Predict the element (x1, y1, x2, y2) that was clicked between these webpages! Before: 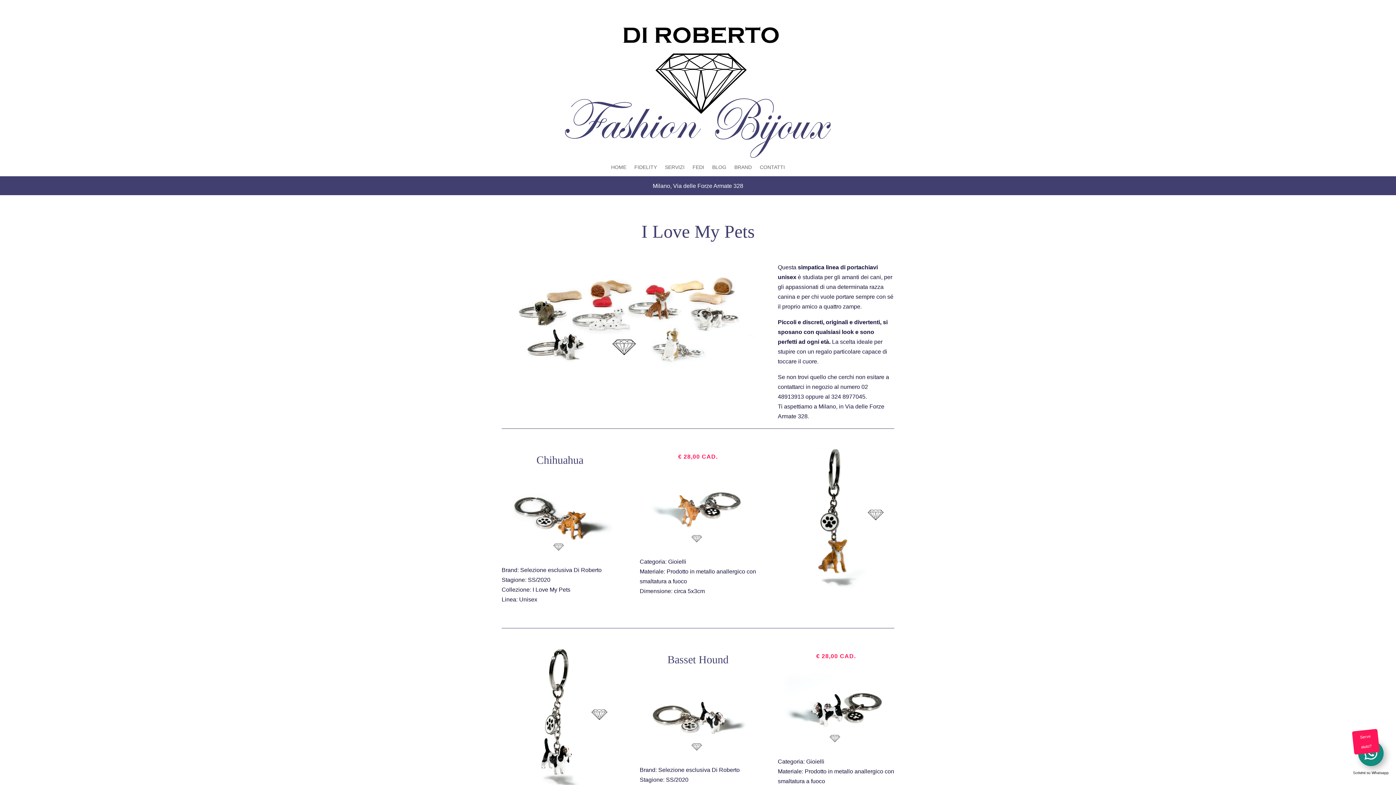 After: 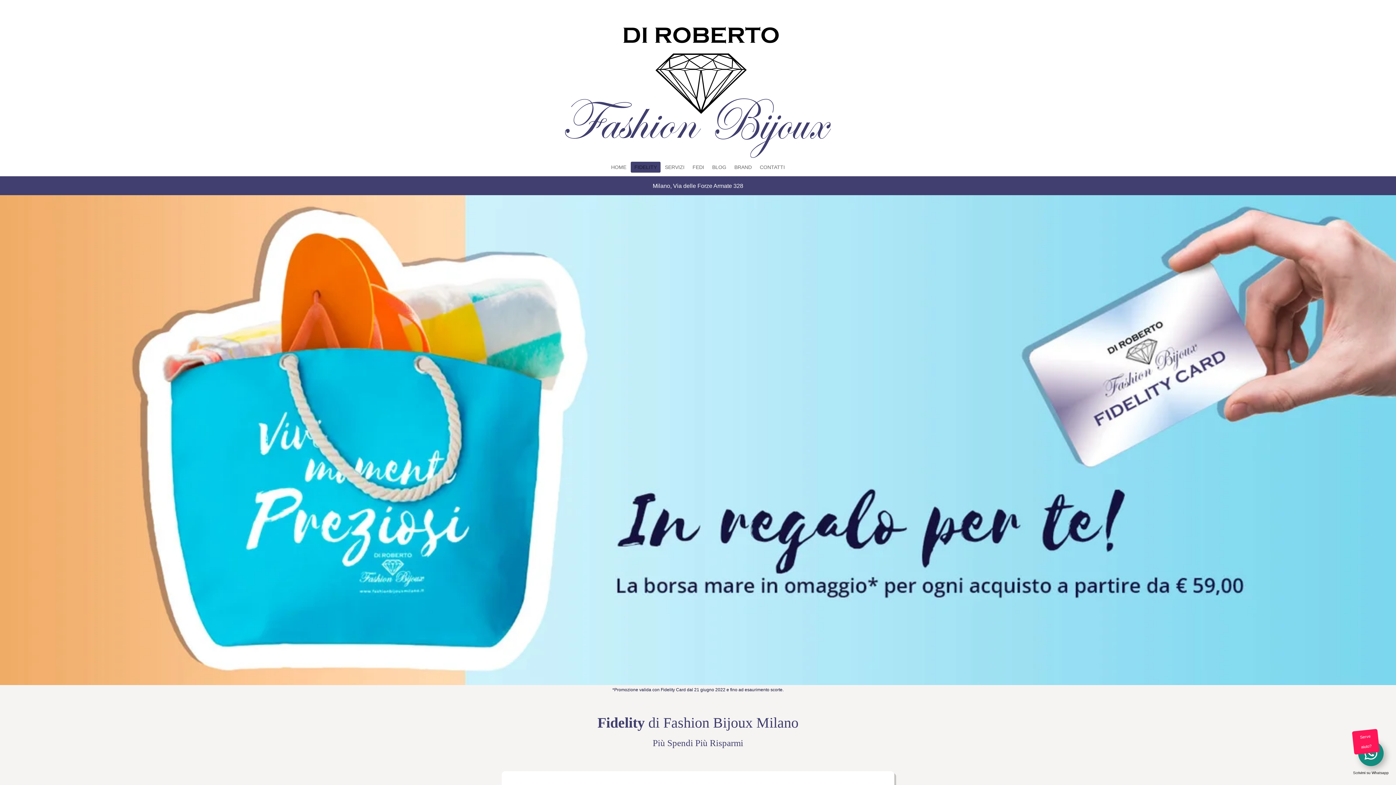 Action: label: FIDELITY bbox: (634, 164, 657, 172)